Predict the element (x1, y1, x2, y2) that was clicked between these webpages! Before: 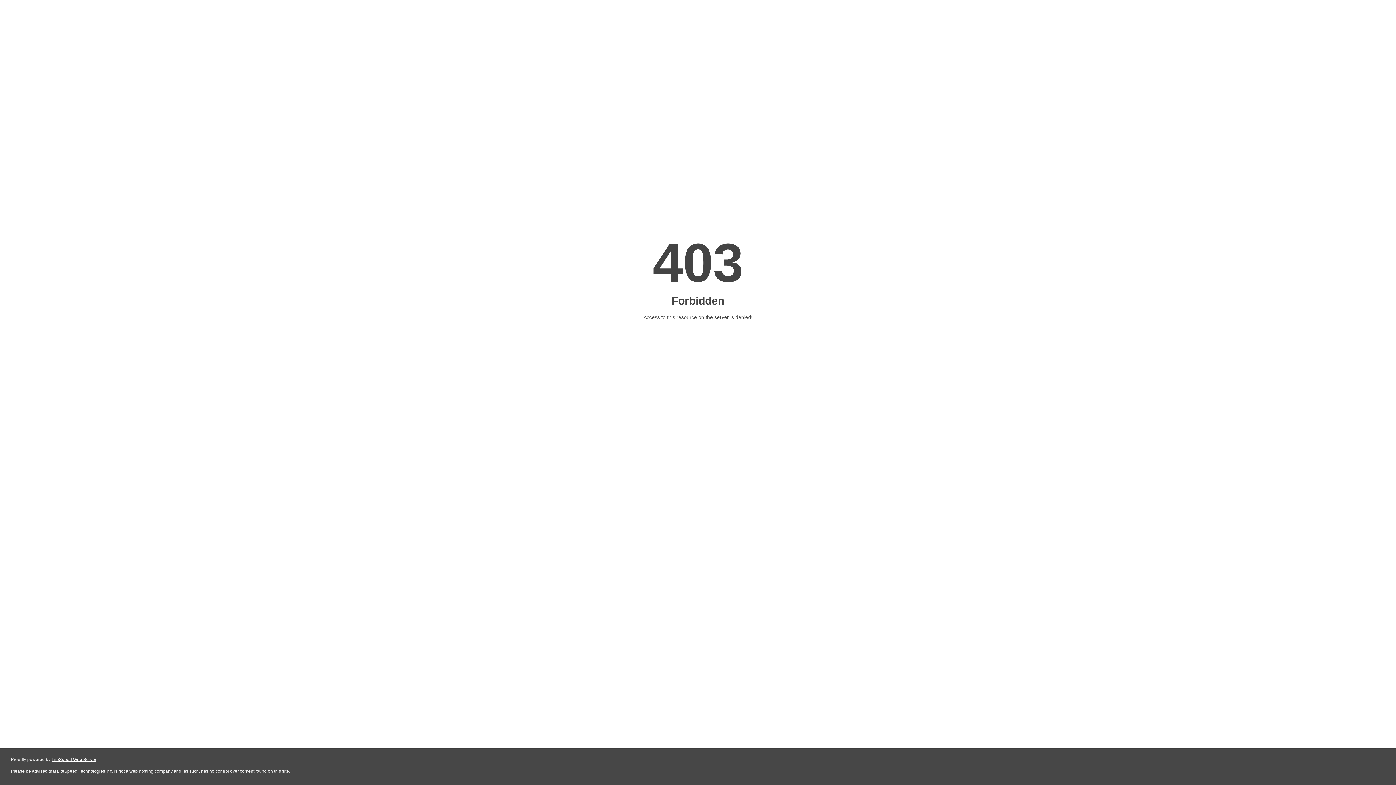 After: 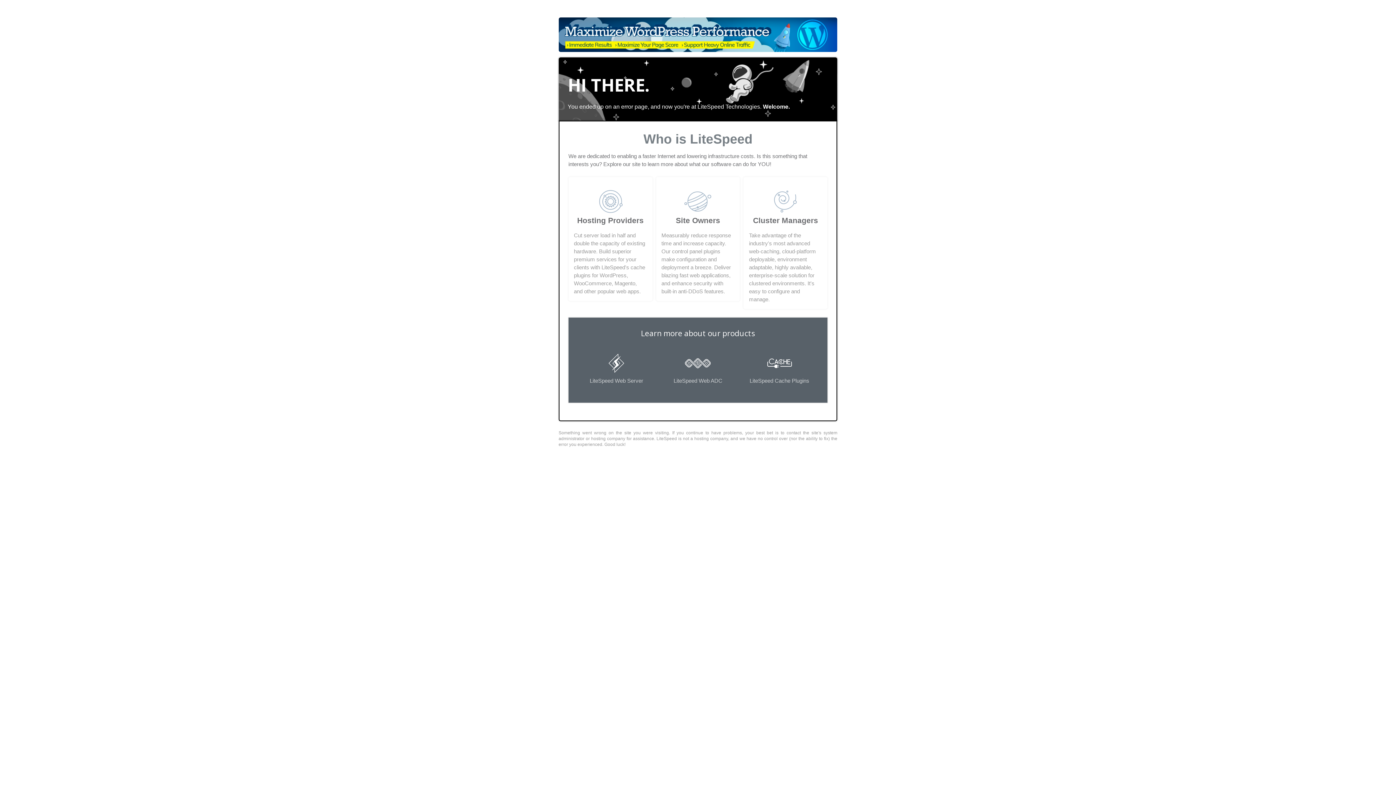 Action: label: LiteSpeed Web Server bbox: (51, 757, 96, 762)